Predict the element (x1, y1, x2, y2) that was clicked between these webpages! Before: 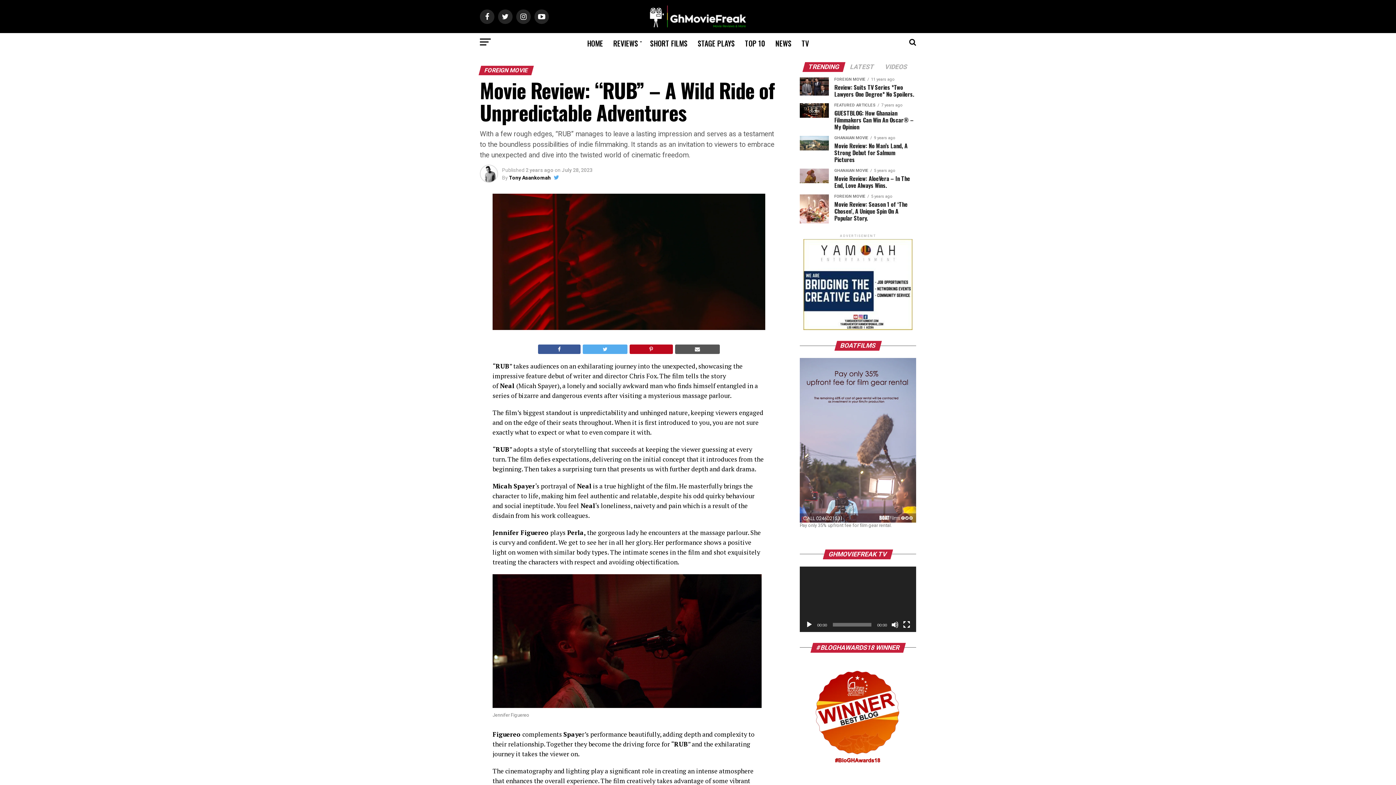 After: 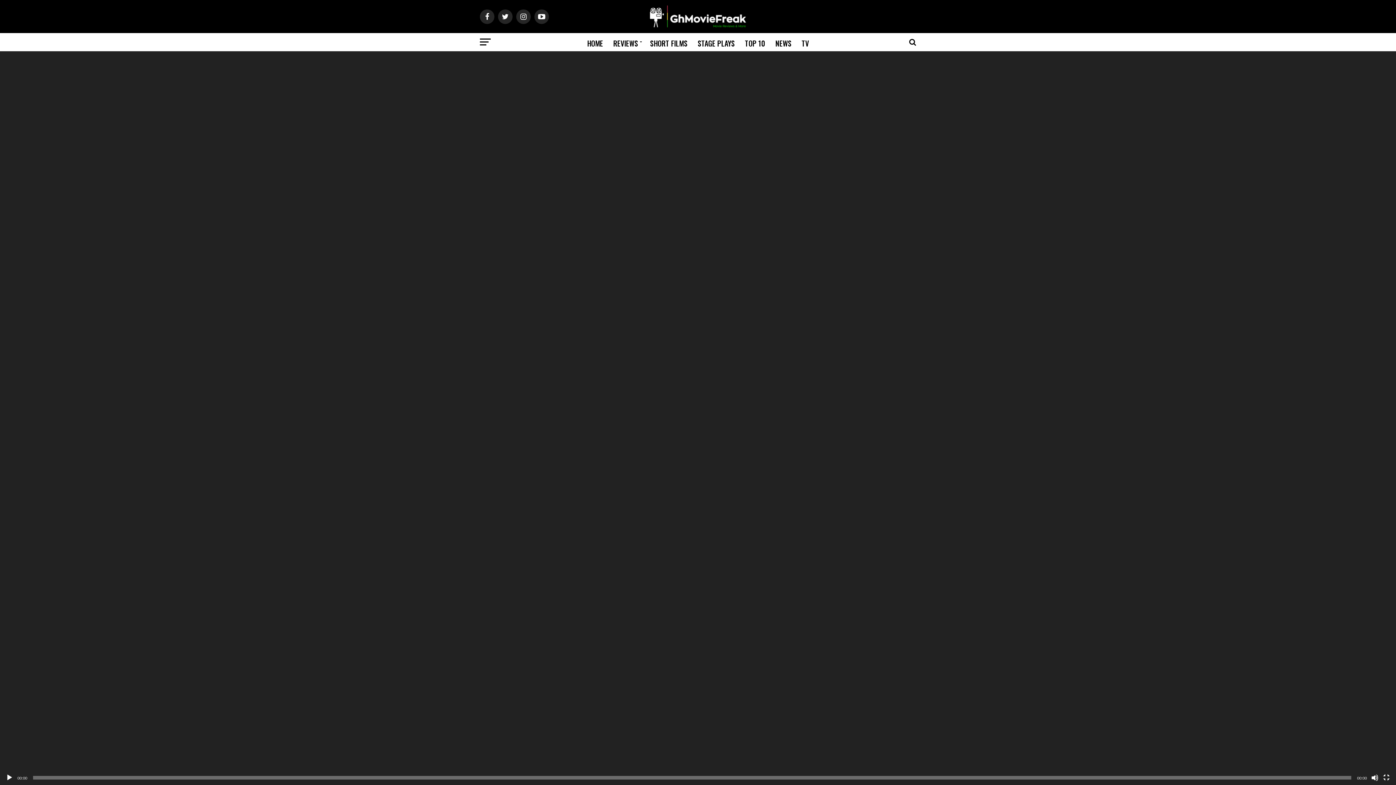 Action: bbox: (903, 621, 910, 628) label: Fullscreen